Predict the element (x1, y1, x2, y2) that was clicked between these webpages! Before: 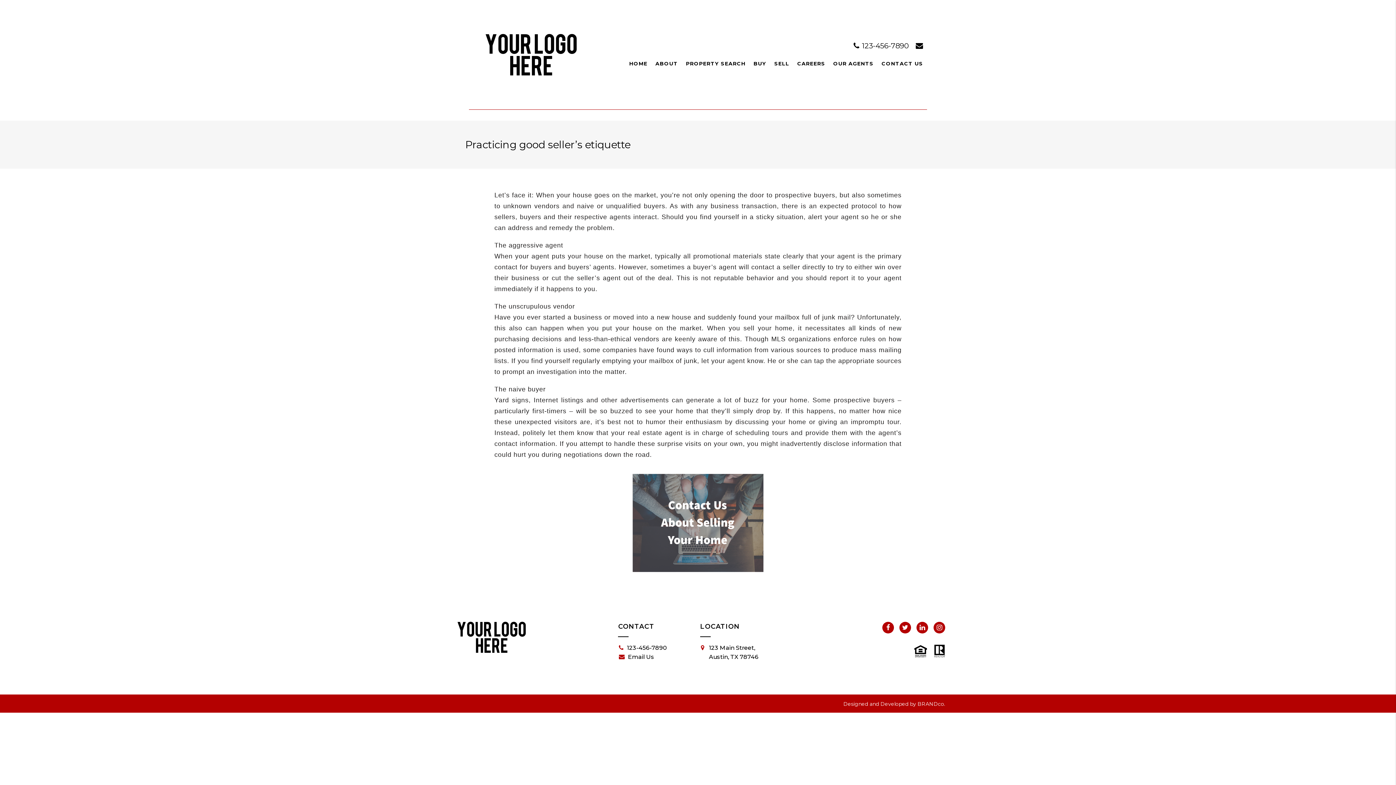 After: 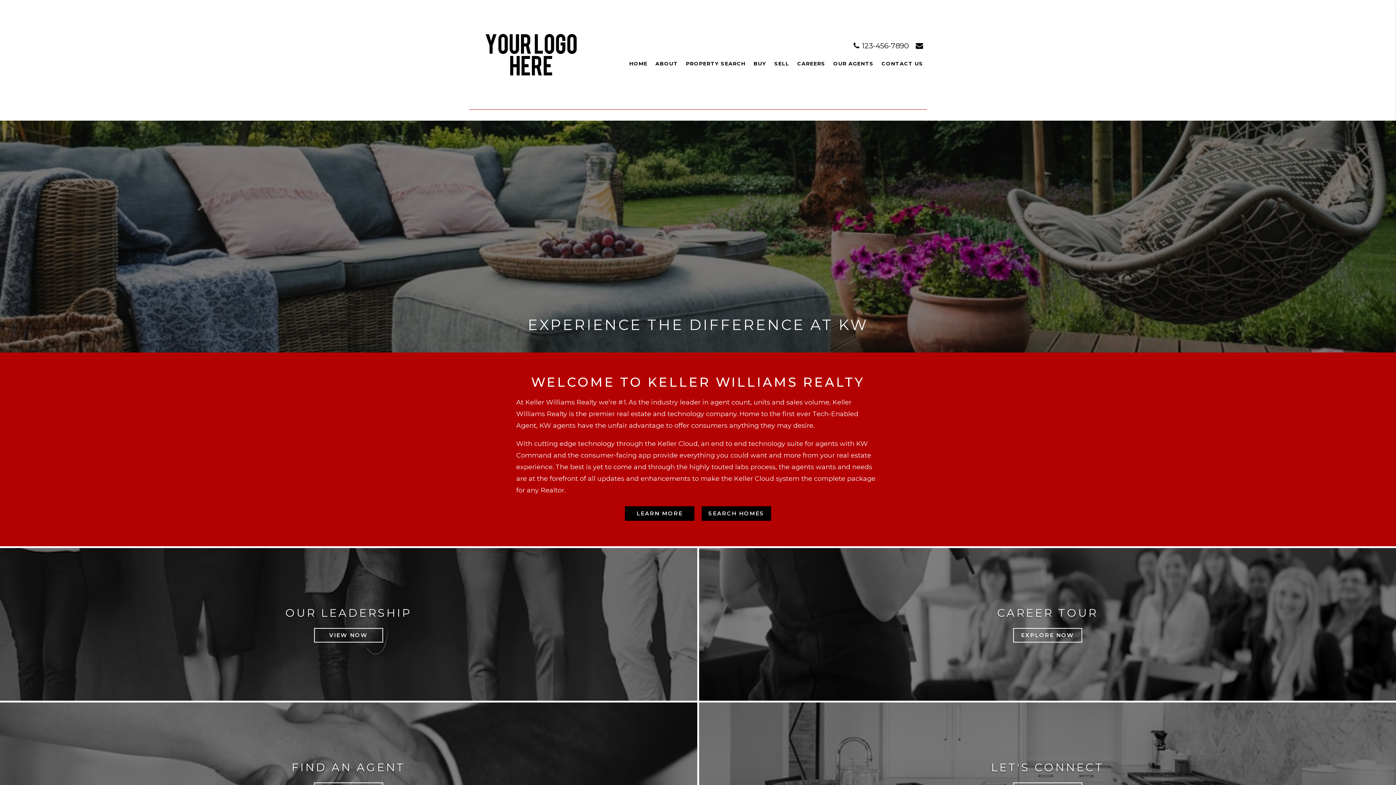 Action: bbox: (476, 11, 585, 99)